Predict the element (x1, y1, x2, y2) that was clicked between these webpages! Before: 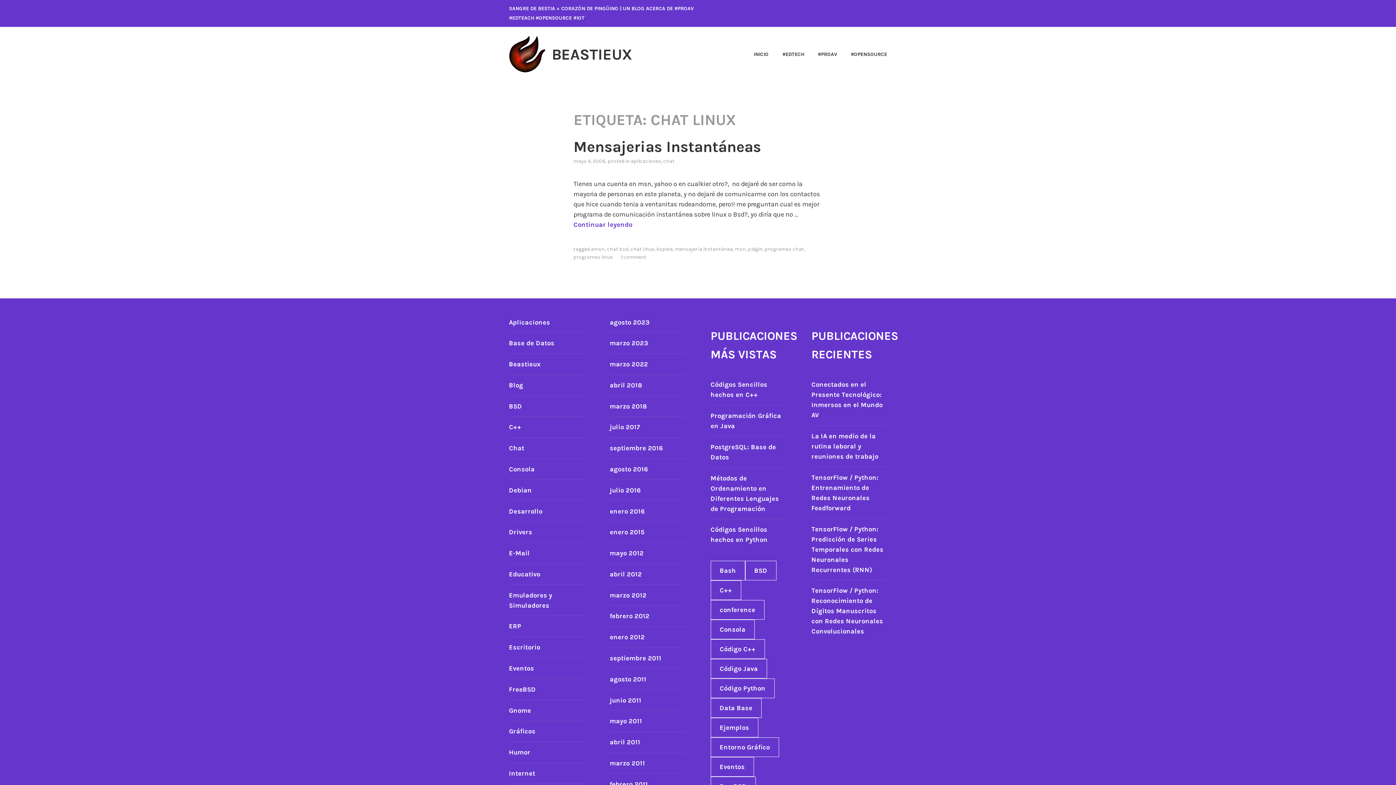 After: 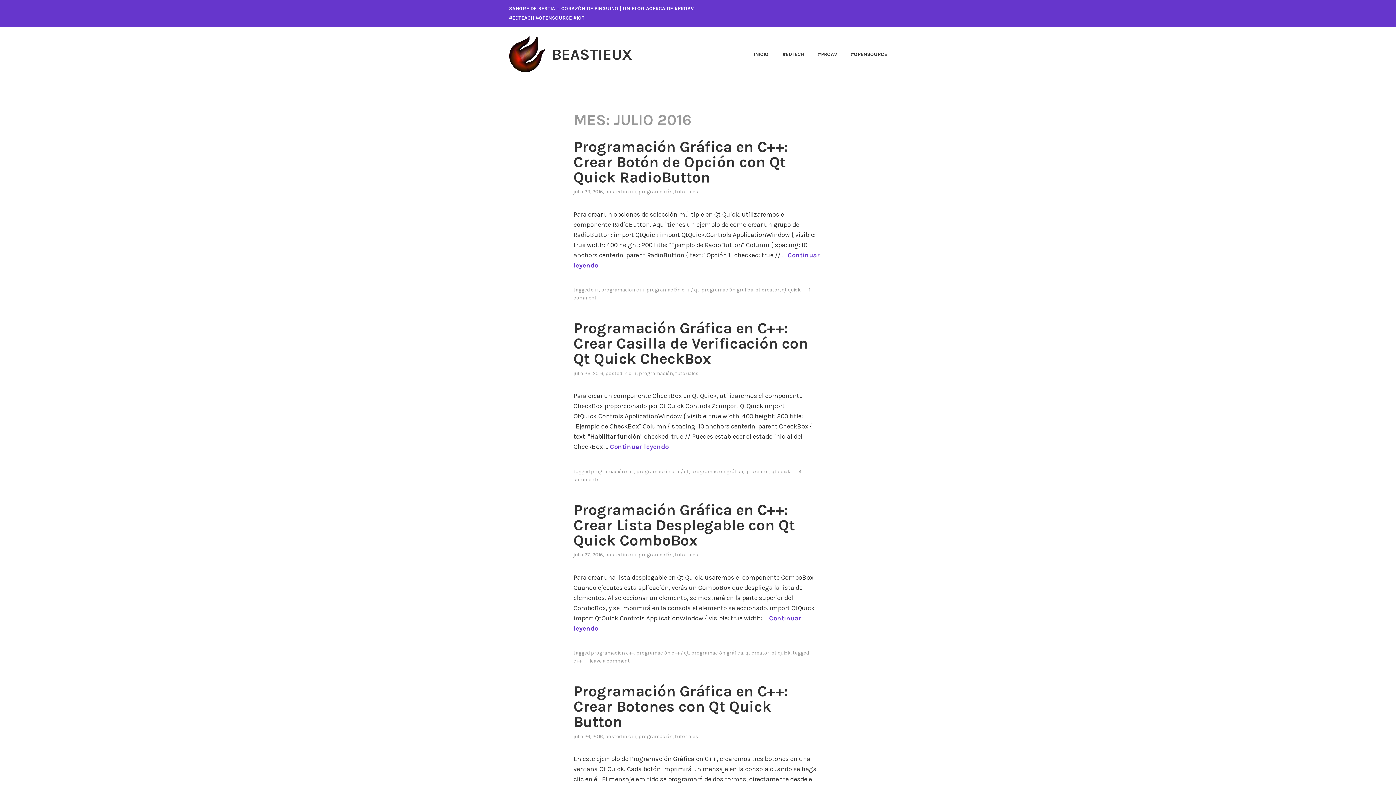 Action: bbox: (609, 486, 640, 494) label: julio 2016